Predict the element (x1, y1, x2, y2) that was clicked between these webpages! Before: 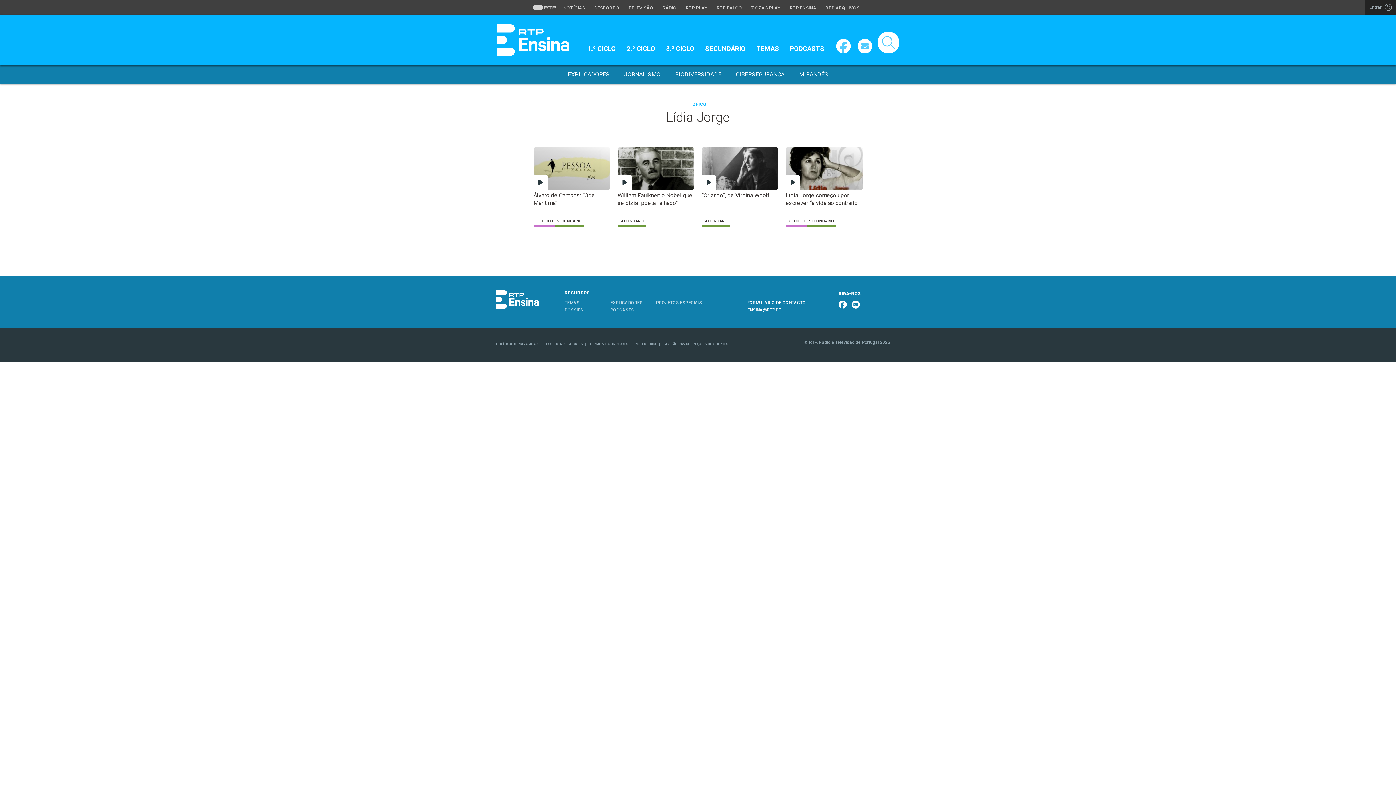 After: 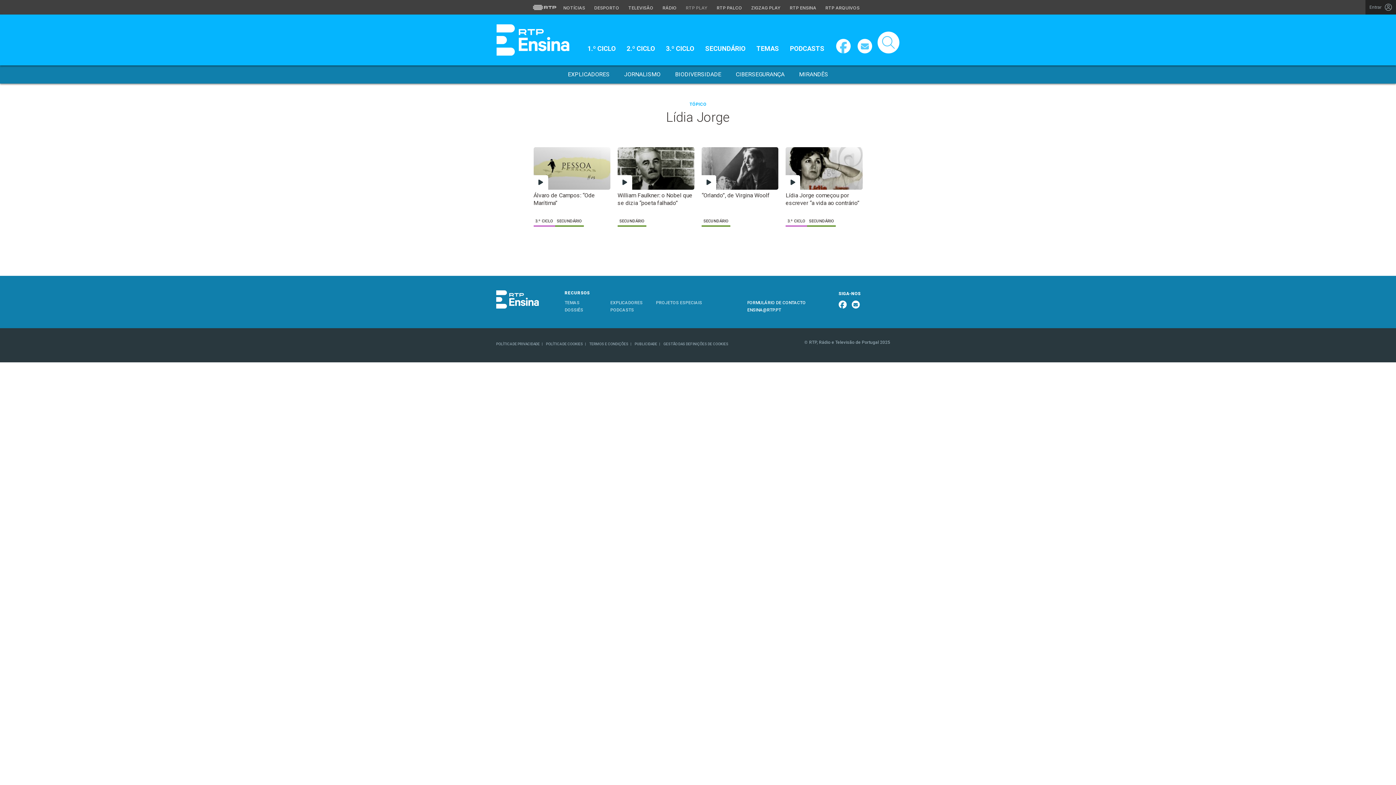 Action: label: Aceder à RTP Play bbox: (682, 4, 711, 11)